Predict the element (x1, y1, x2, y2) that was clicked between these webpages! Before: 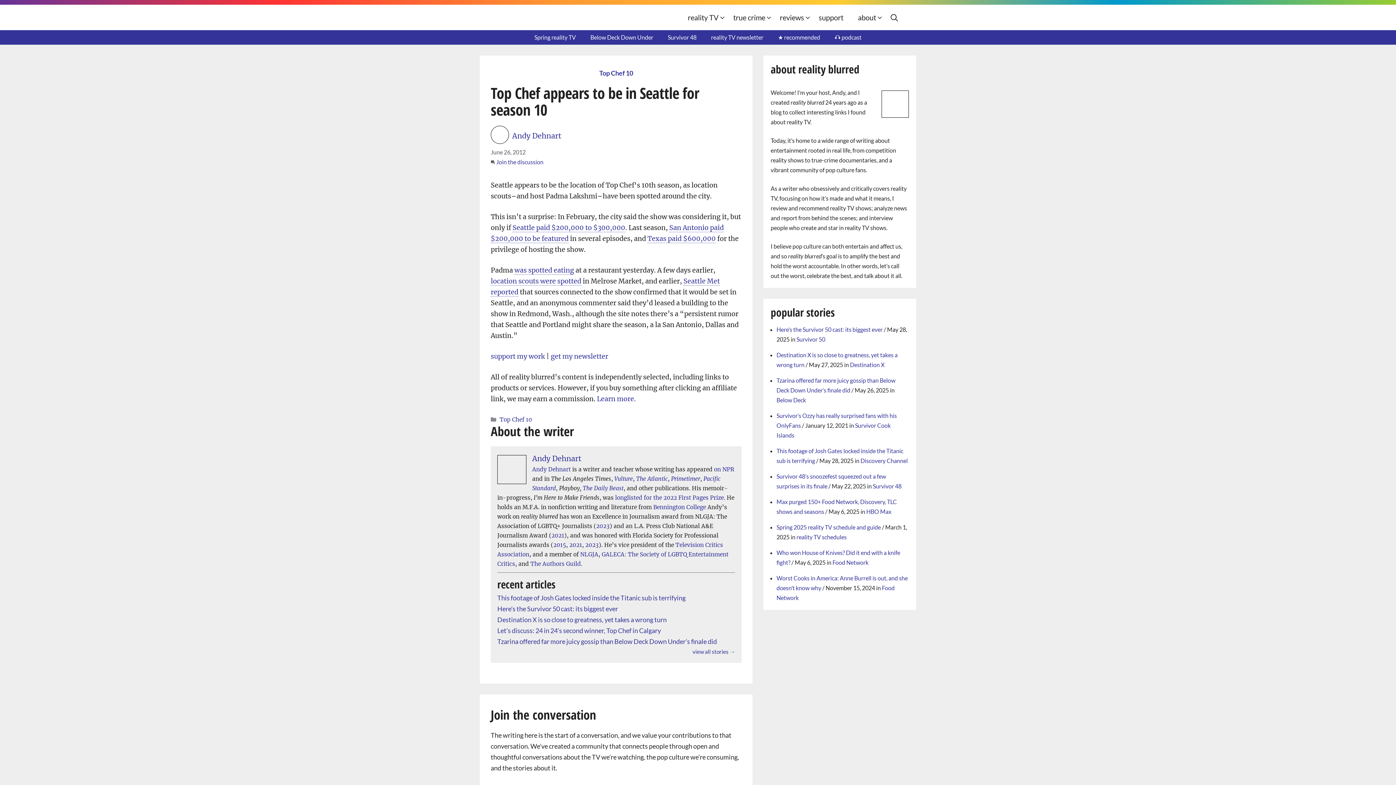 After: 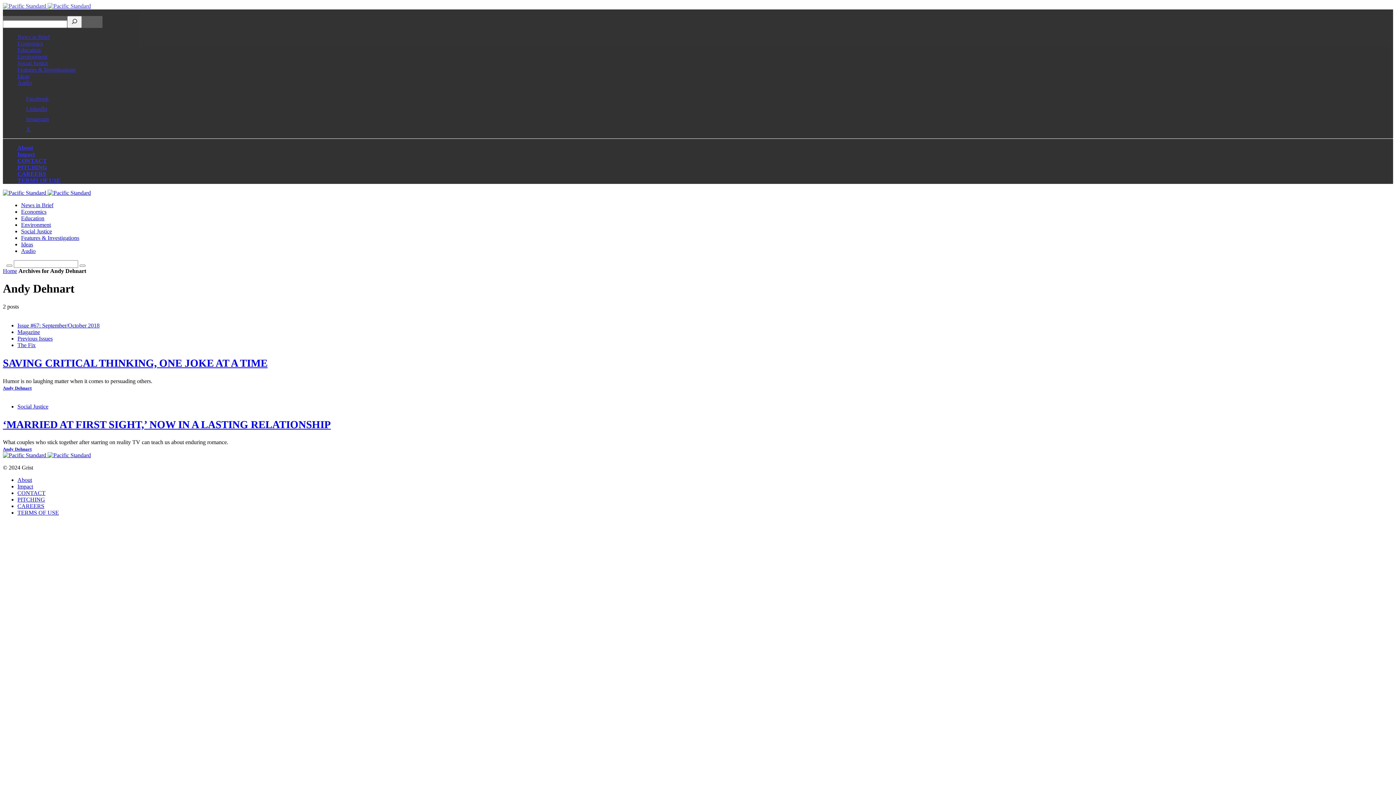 Action: bbox: (703, 475, 720, 482) label: Pacific